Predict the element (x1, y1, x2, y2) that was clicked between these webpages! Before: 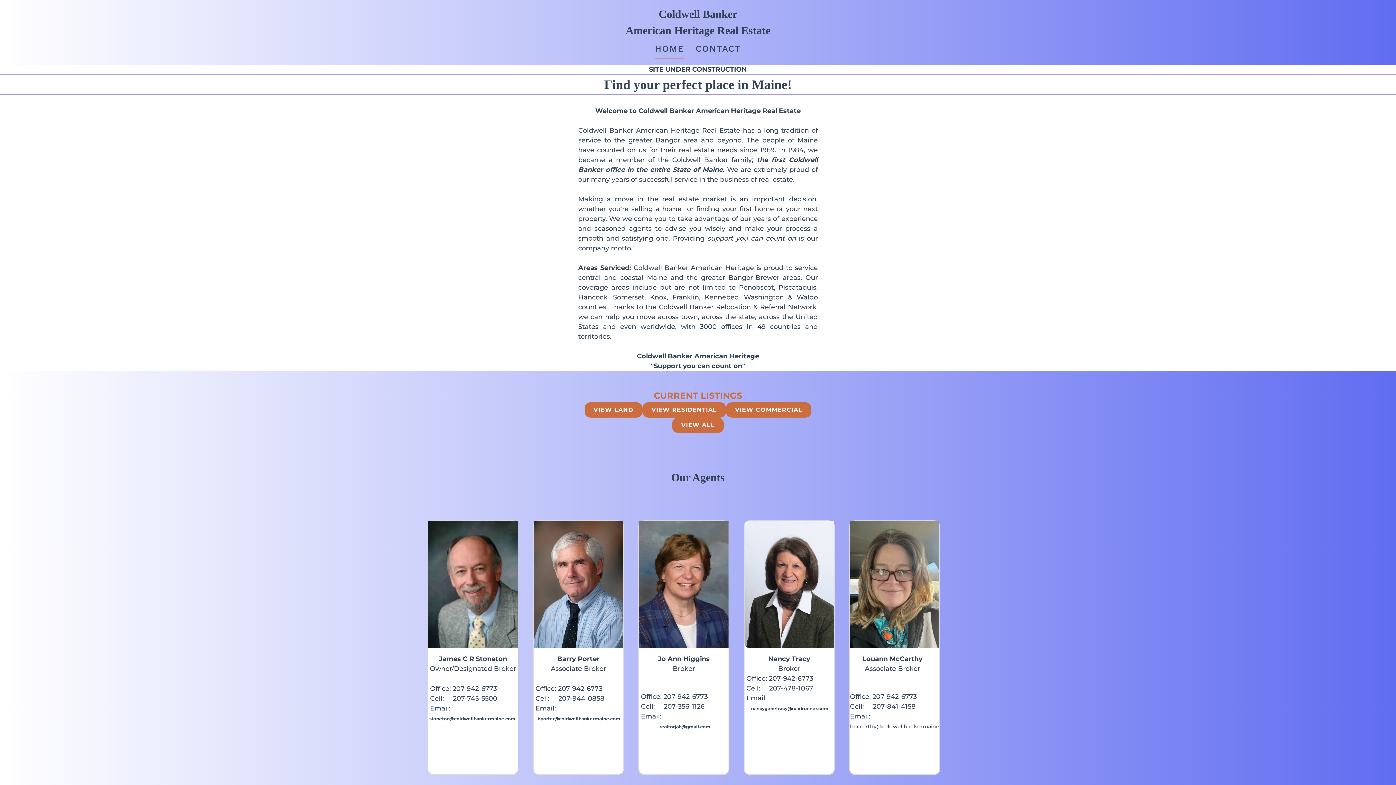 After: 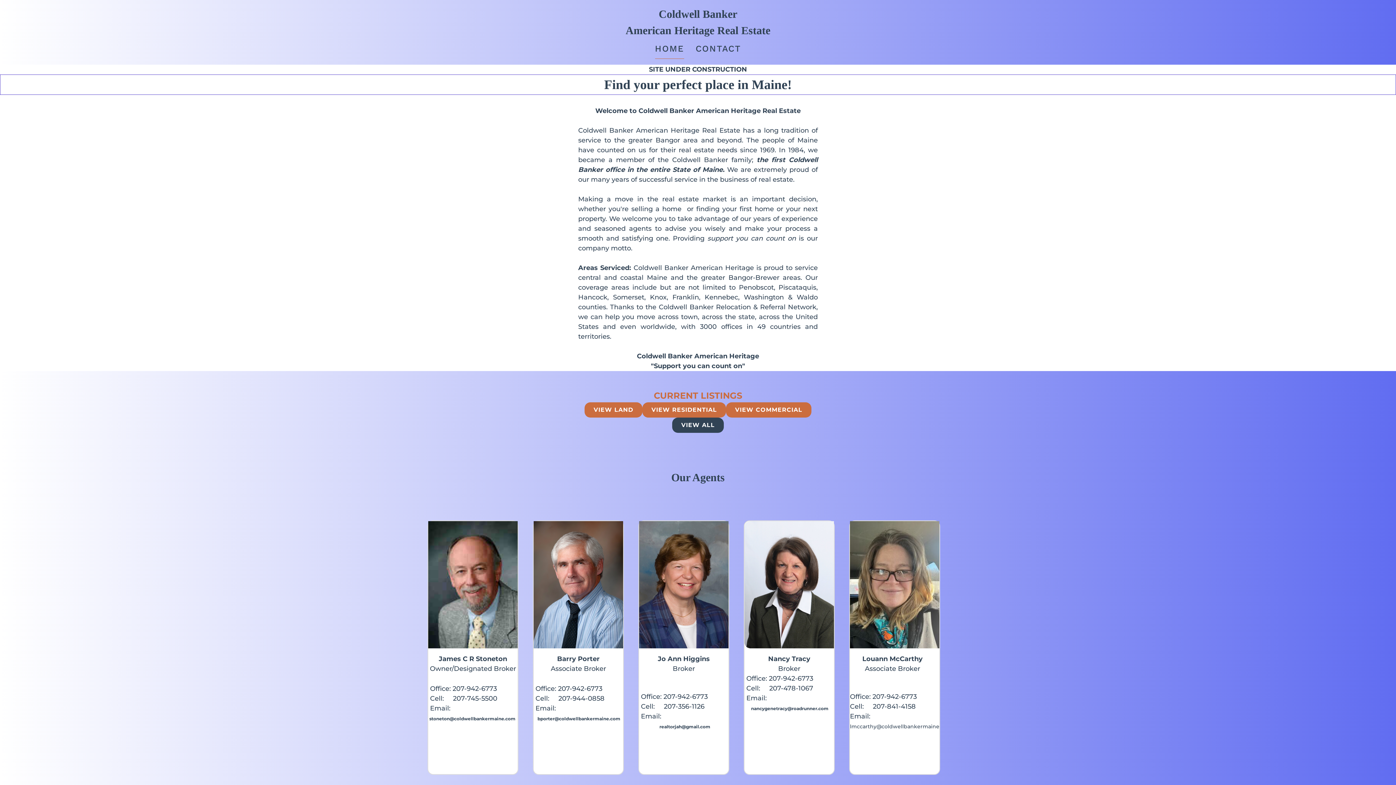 Action: label: VIEW ALL bbox: (672, 417, 724, 433)